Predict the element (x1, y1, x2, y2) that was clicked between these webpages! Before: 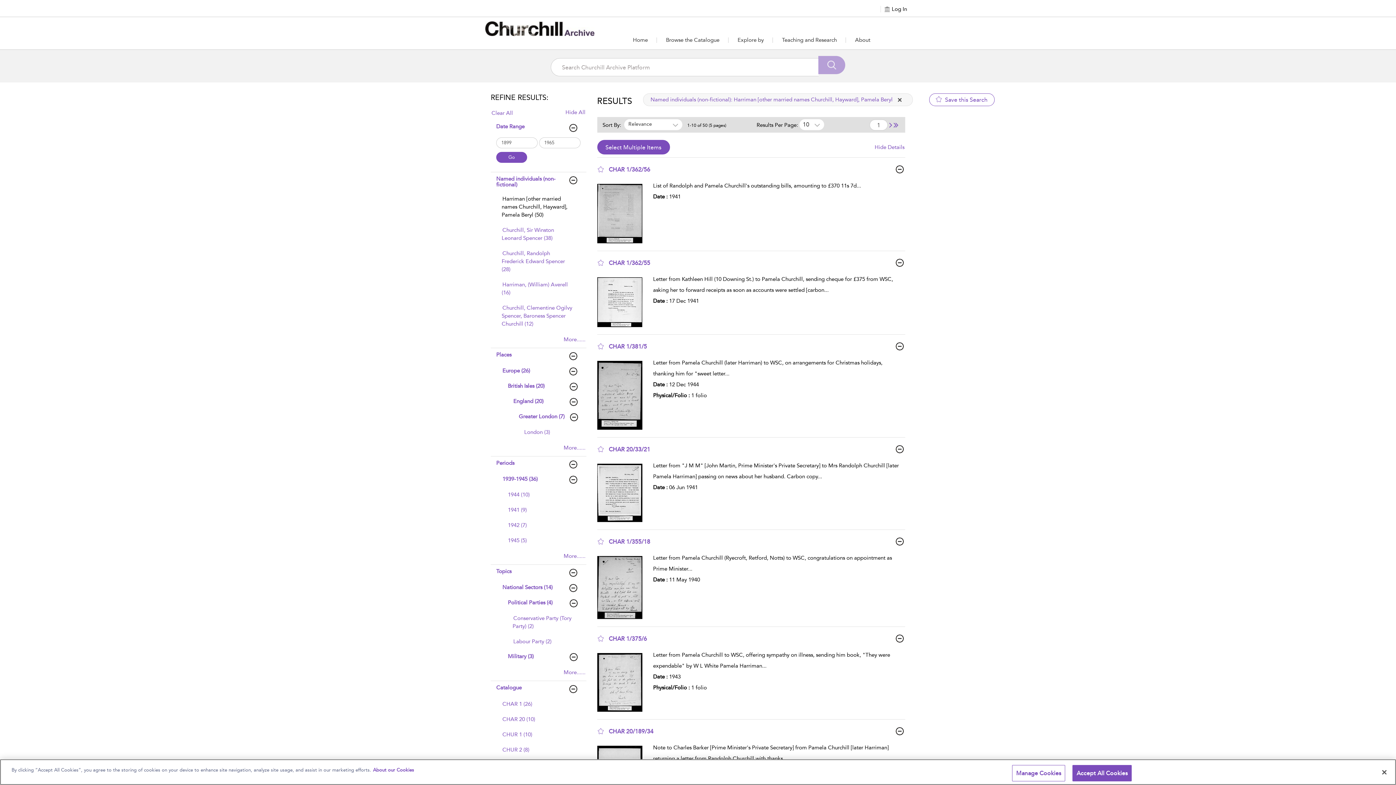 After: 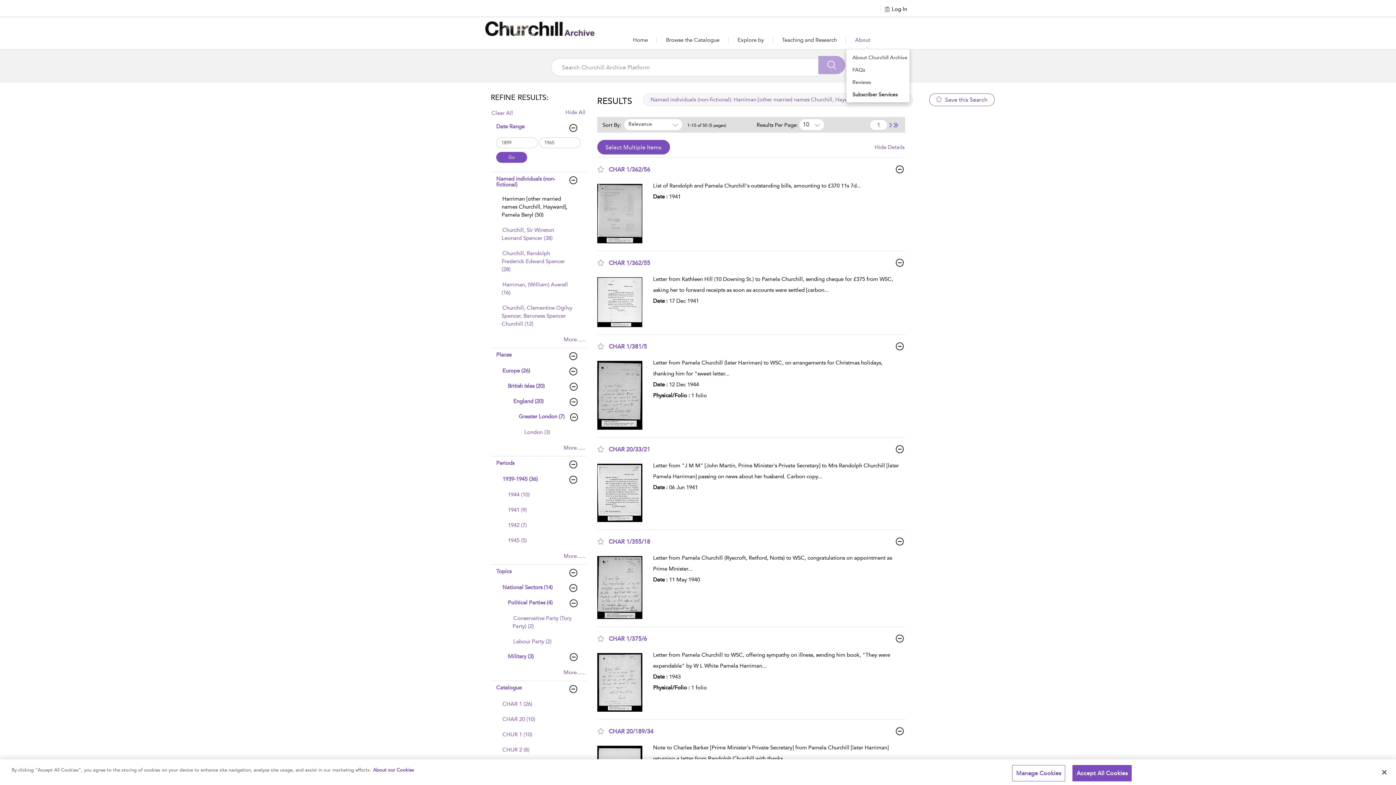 Action: bbox: (846, 31, 879, 48) label: About